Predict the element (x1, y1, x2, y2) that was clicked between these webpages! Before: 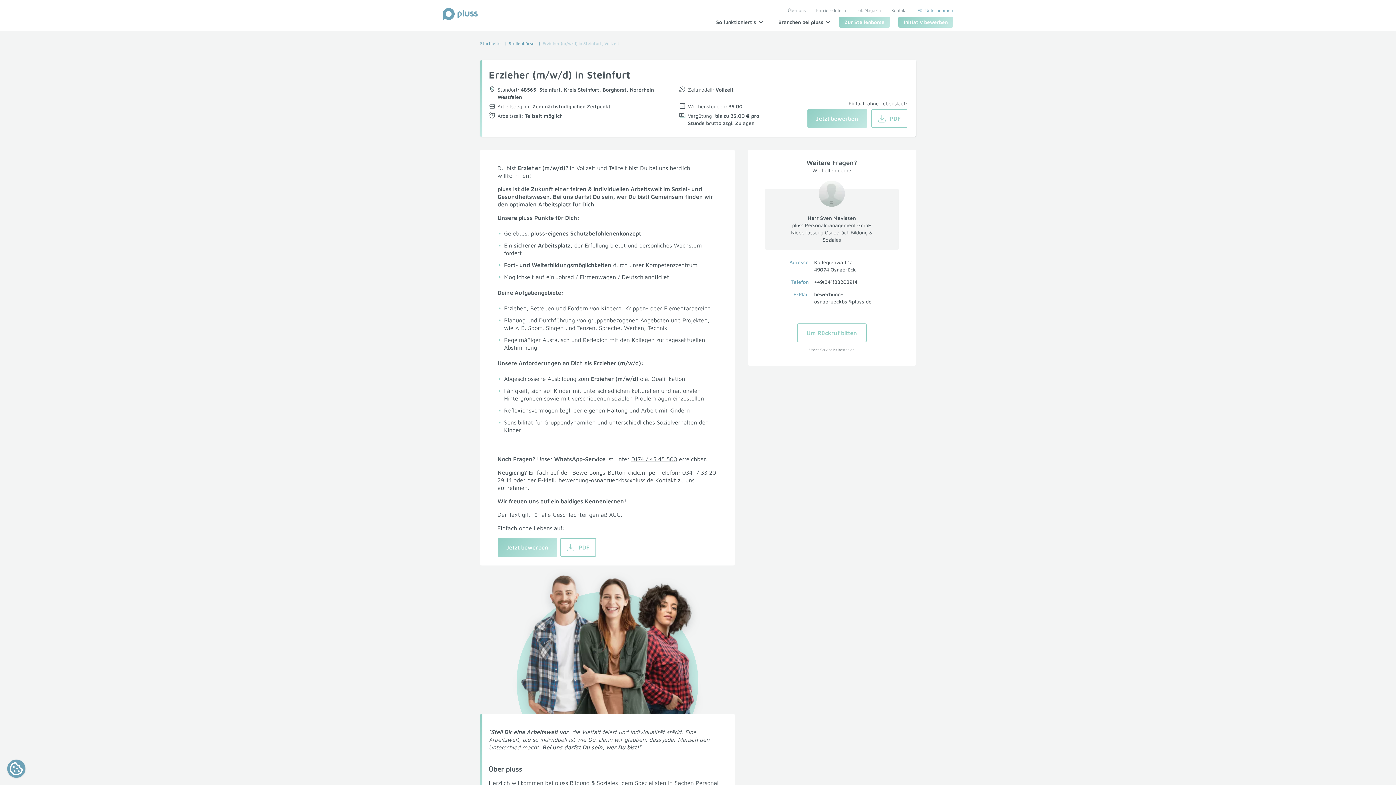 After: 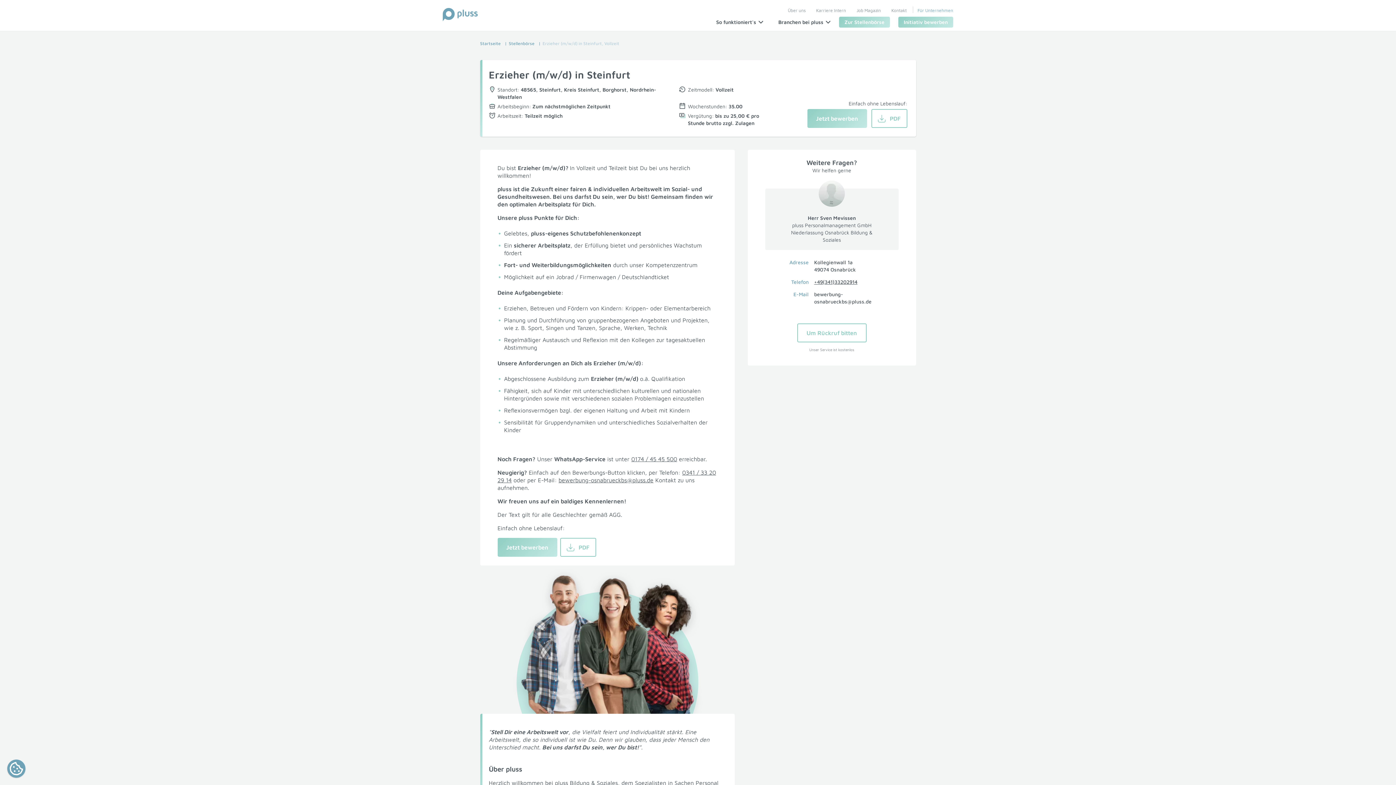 Action: label: +49(341)33202914 bbox: (814, 278, 857, 285)